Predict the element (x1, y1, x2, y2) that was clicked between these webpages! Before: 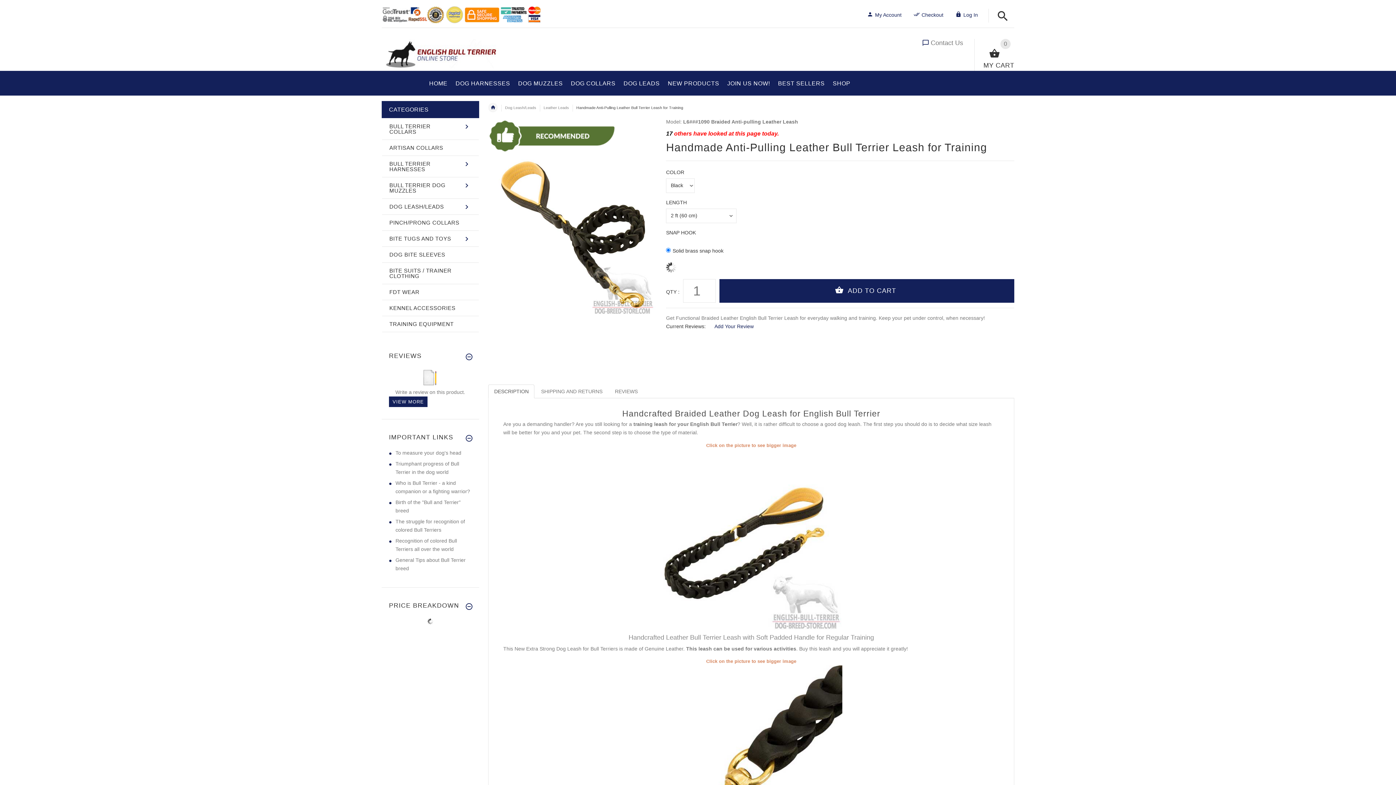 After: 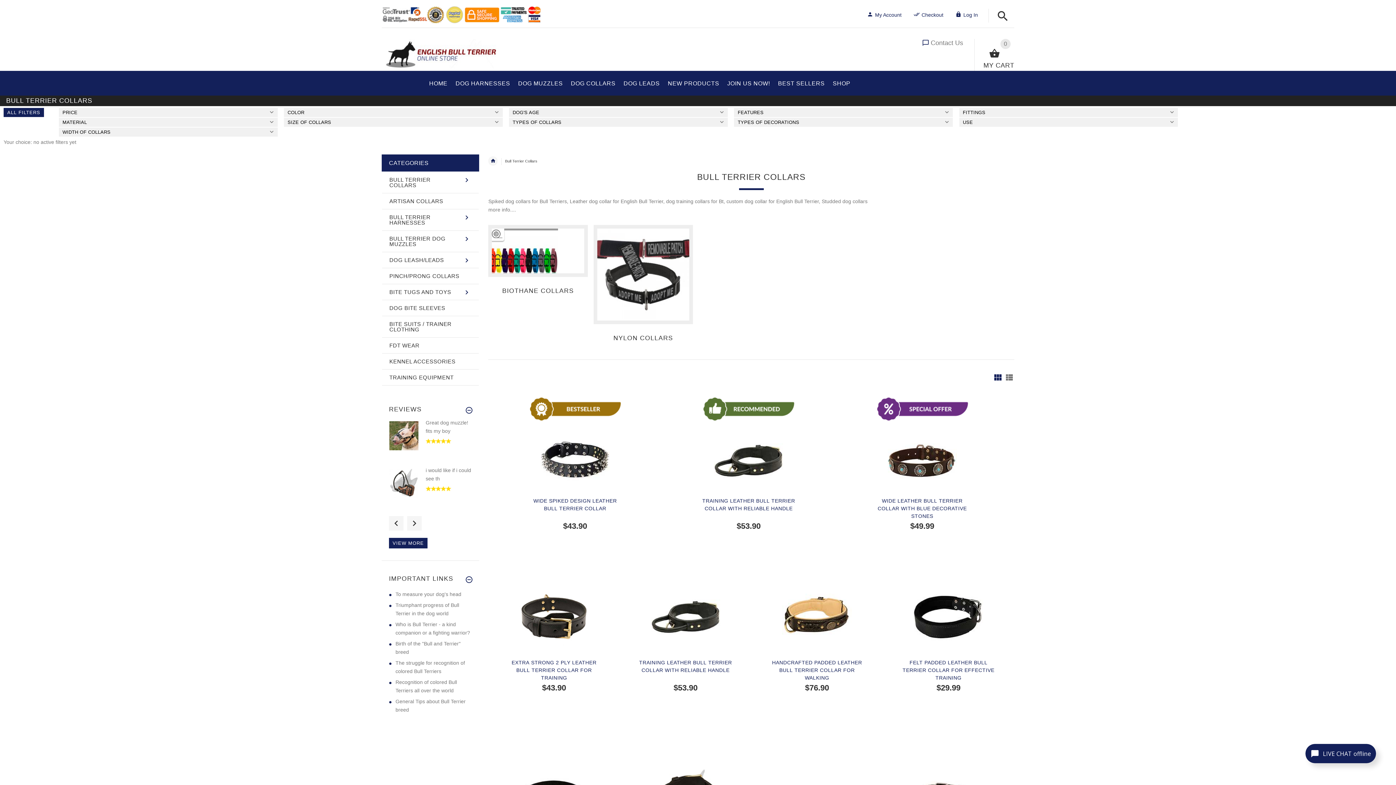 Action: bbox: (567, 72, 619, 91) label: DOG COLLARS